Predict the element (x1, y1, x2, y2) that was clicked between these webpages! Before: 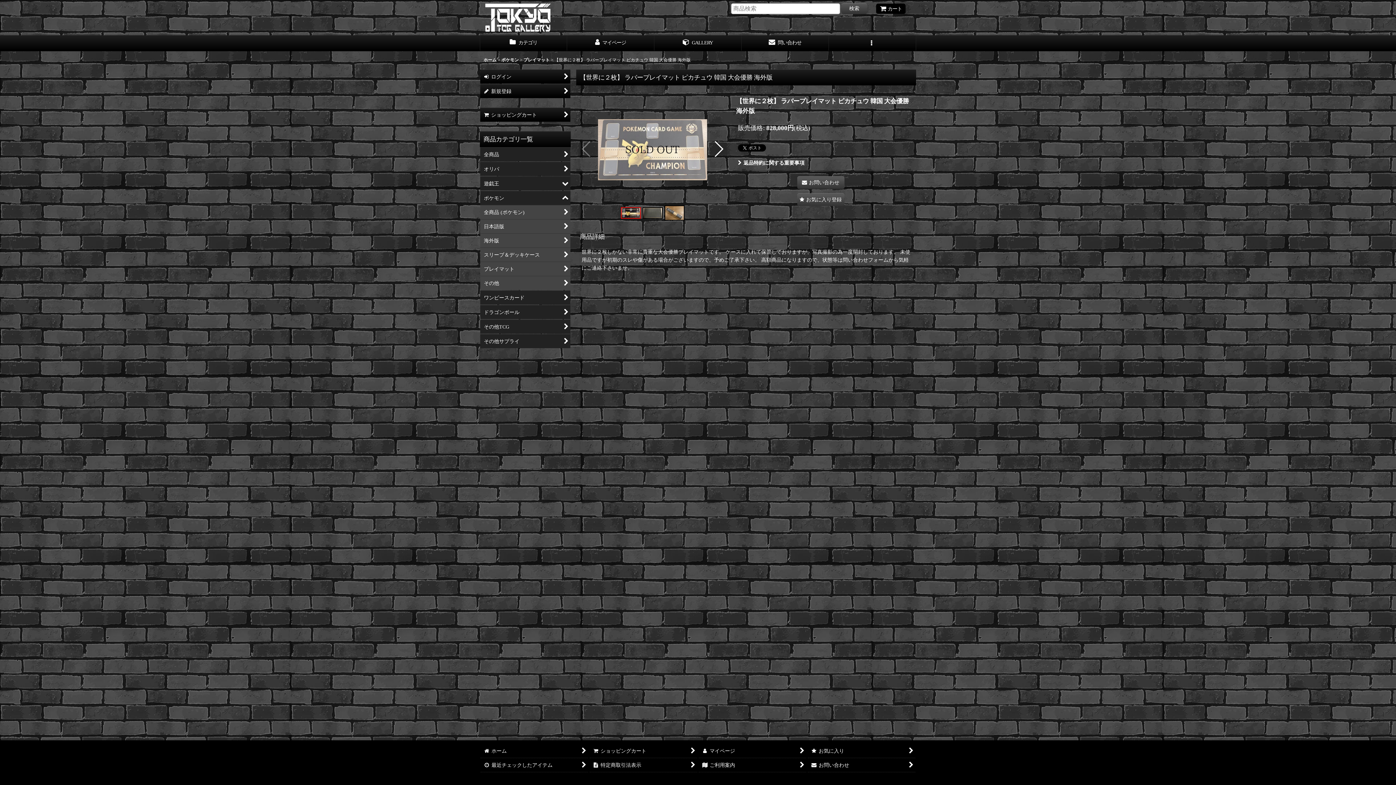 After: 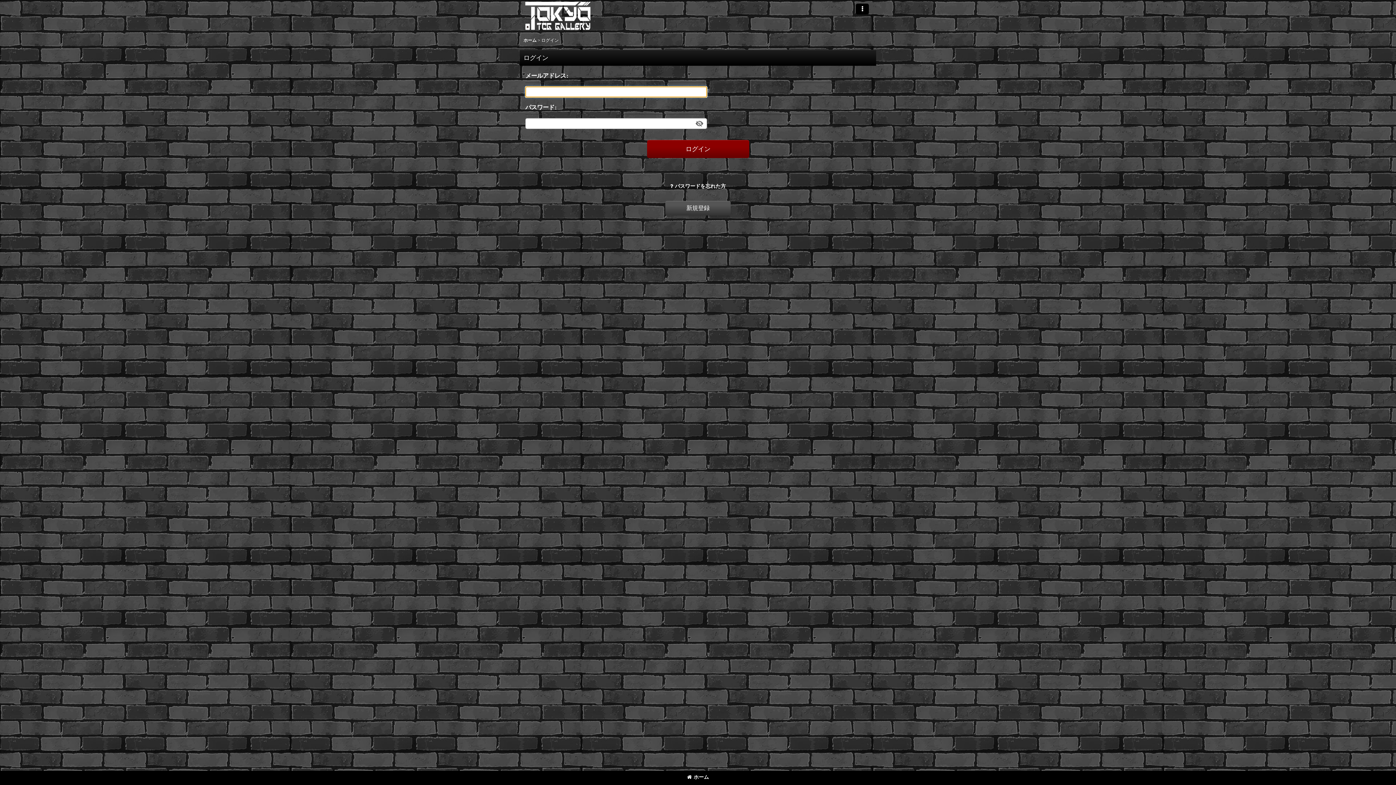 Action: bbox: (567, 35, 654, 51) label:  マイページ